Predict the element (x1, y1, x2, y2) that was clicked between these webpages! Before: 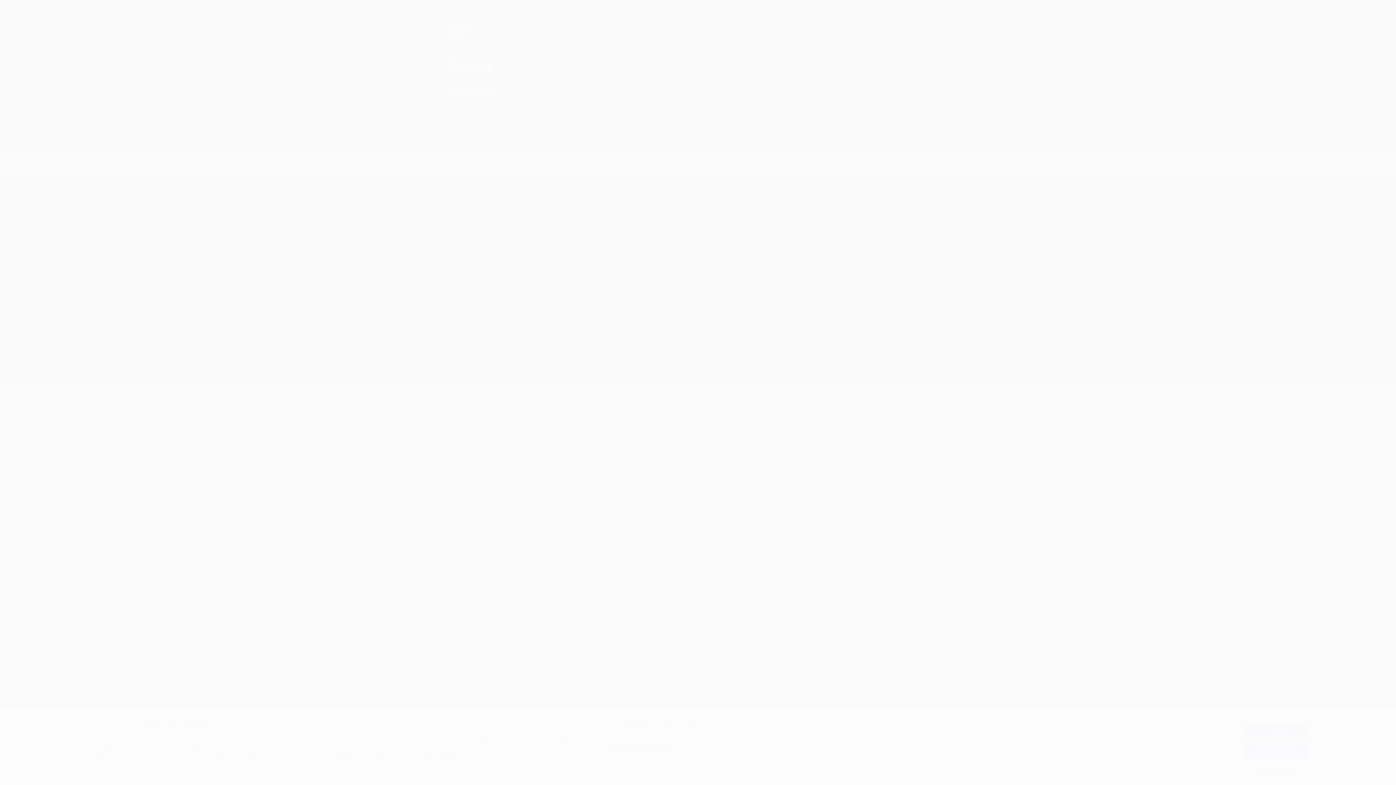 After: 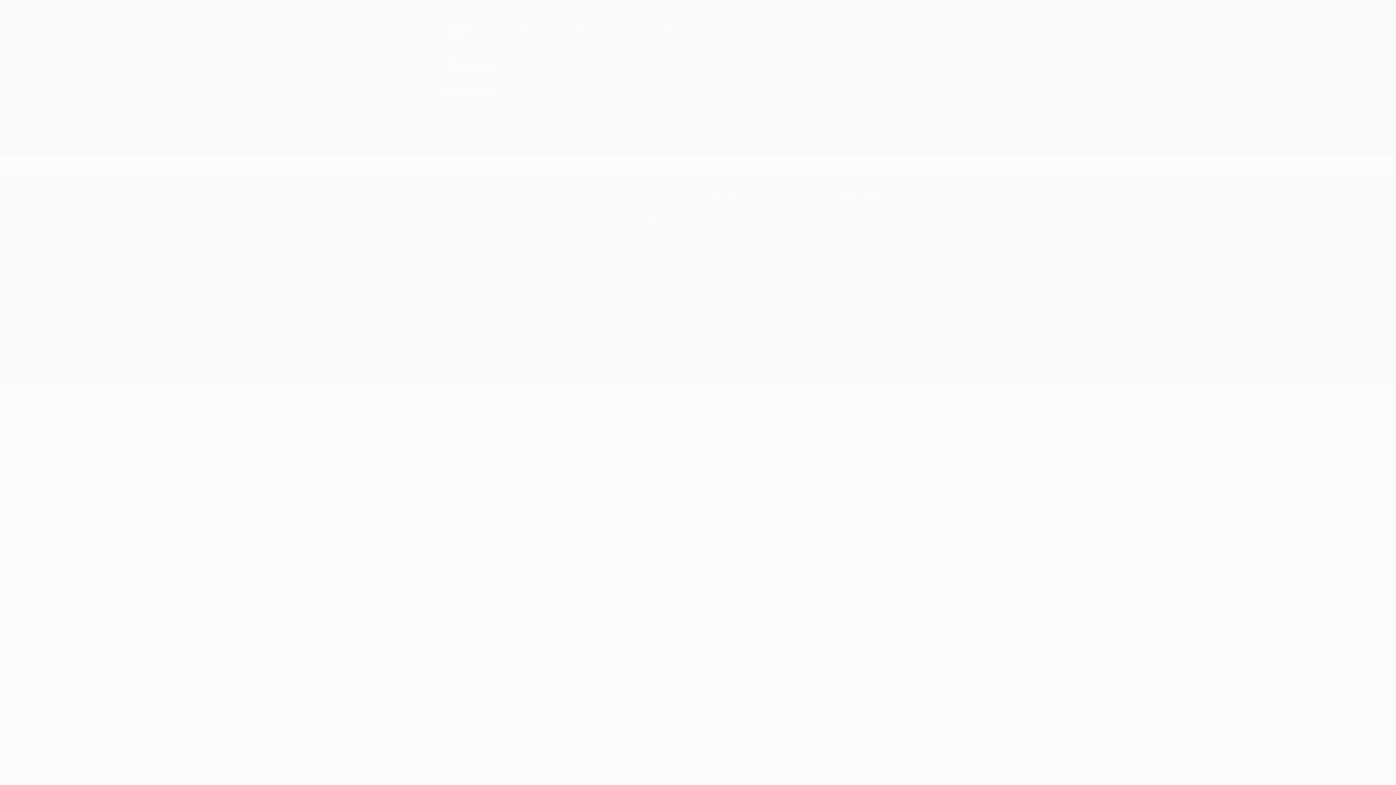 Action: label: Rifiuta tutto bbox: (1245, 744, 1307, 759)